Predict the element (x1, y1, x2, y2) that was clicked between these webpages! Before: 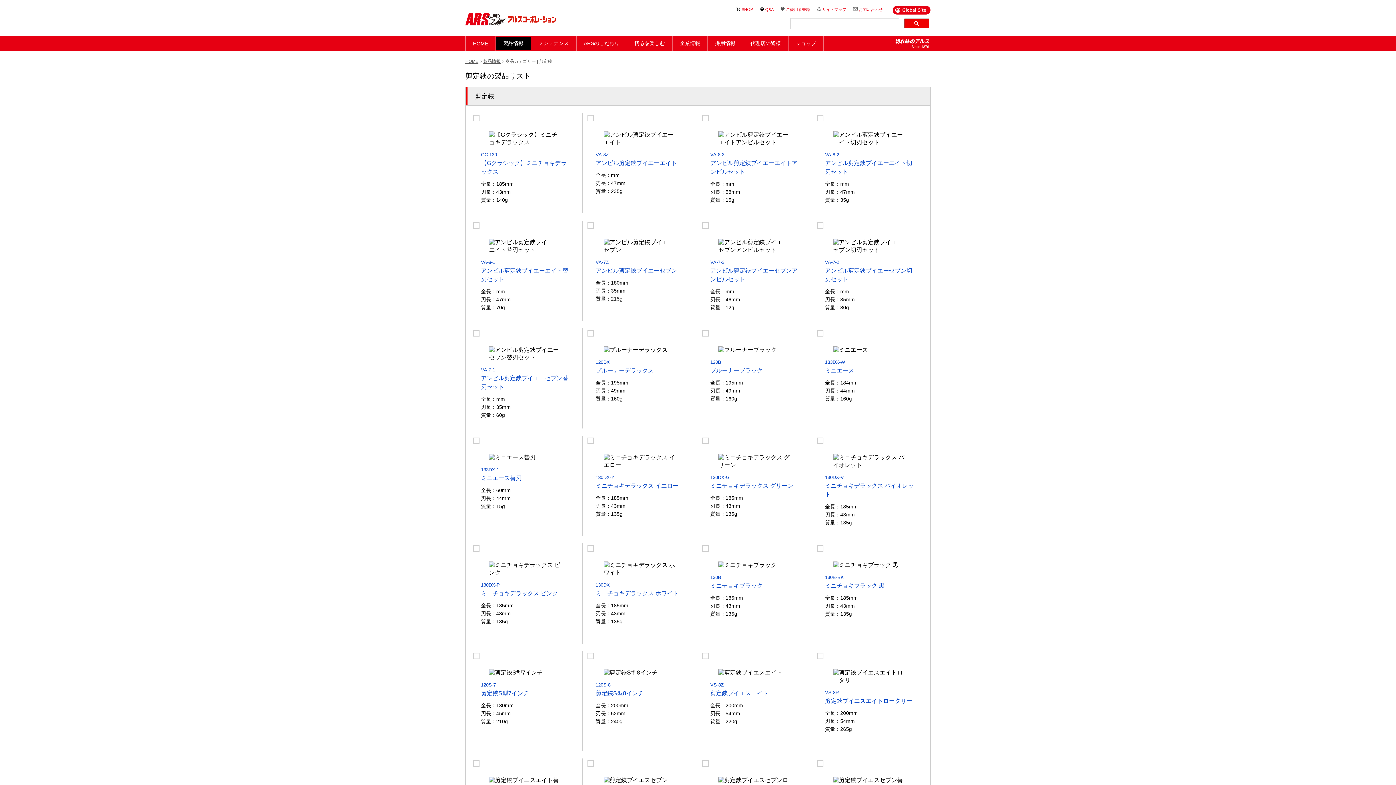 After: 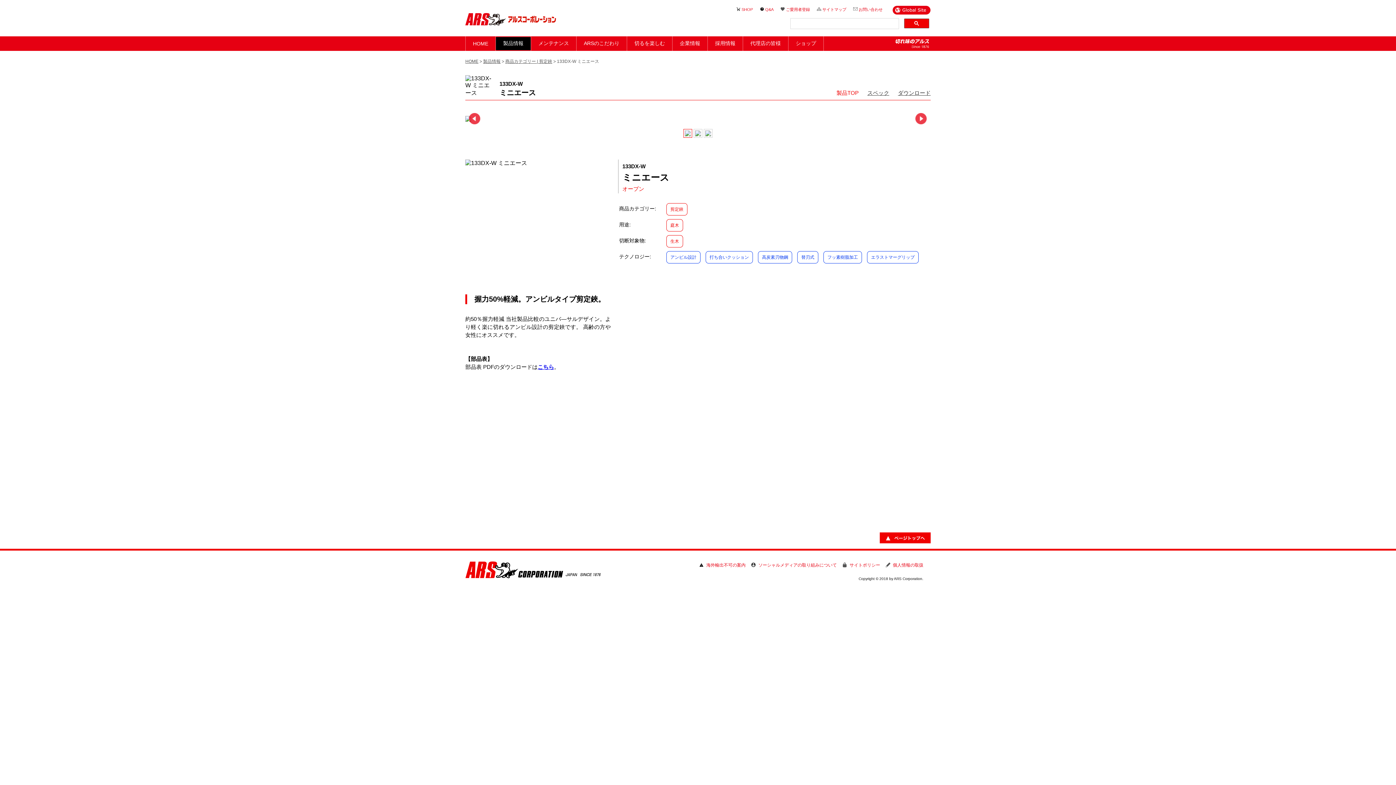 Action: label: 133DX-W
ミニエース

全長：184mm
刃長：44mm
質量：160g bbox: (817, 338, 922, 428)